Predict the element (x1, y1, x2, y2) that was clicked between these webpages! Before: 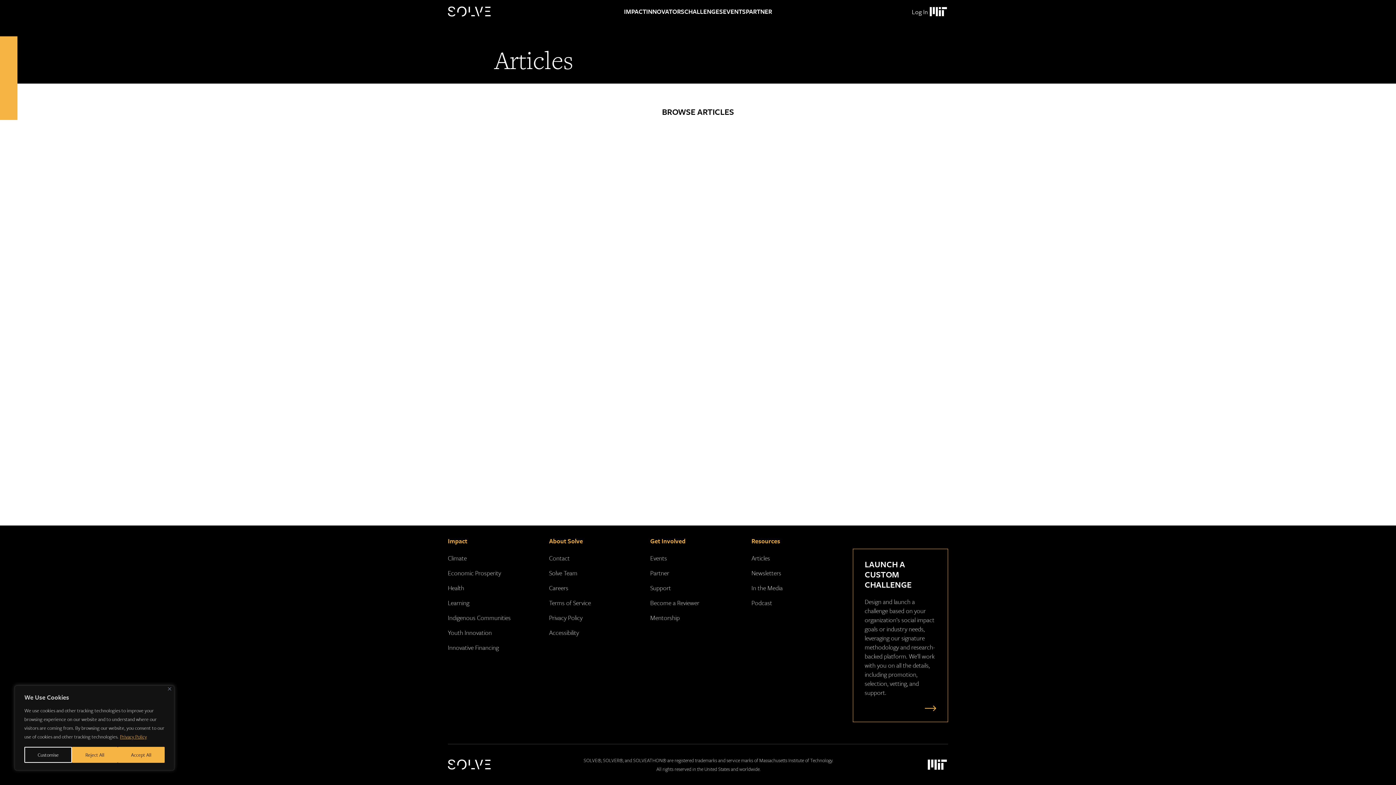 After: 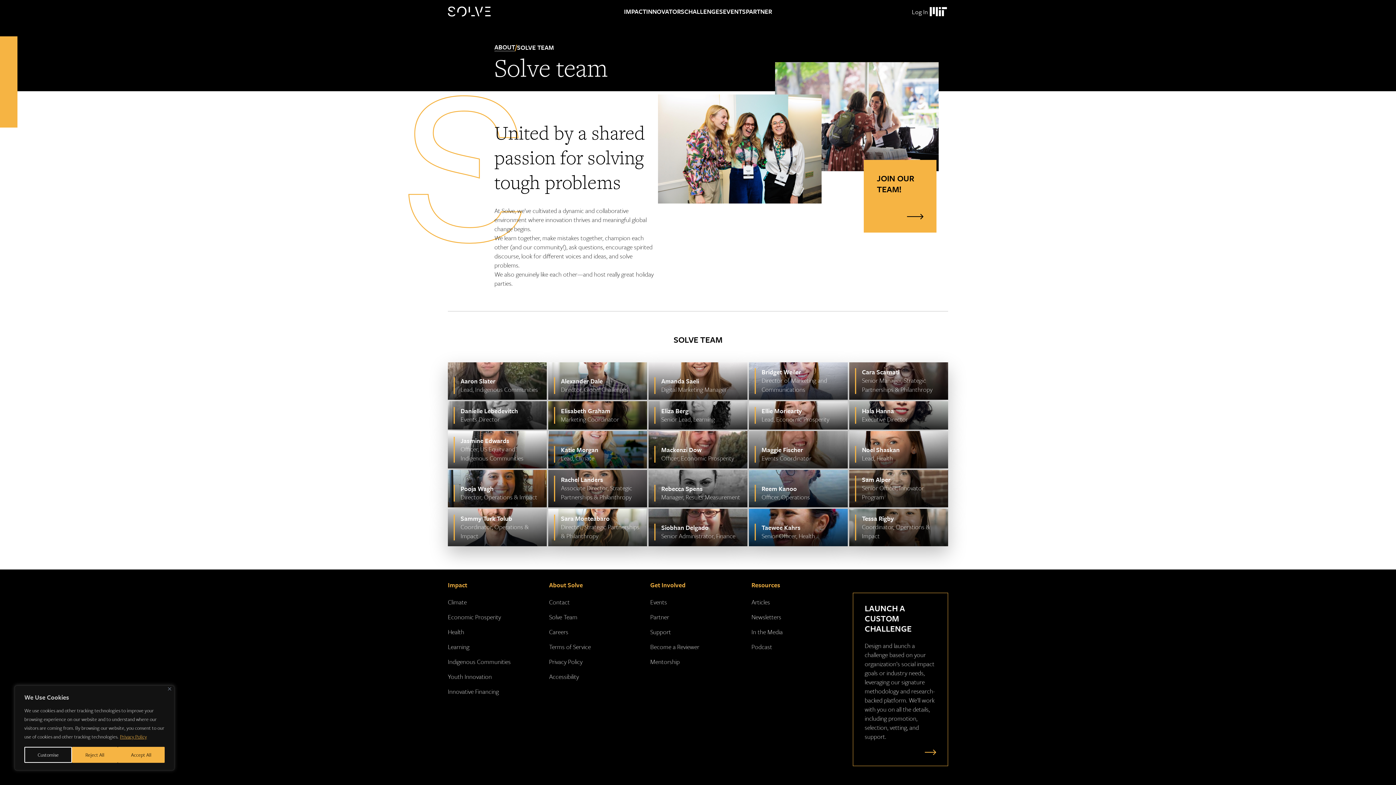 Action: label: Solve Team bbox: (549, 568, 577, 577)